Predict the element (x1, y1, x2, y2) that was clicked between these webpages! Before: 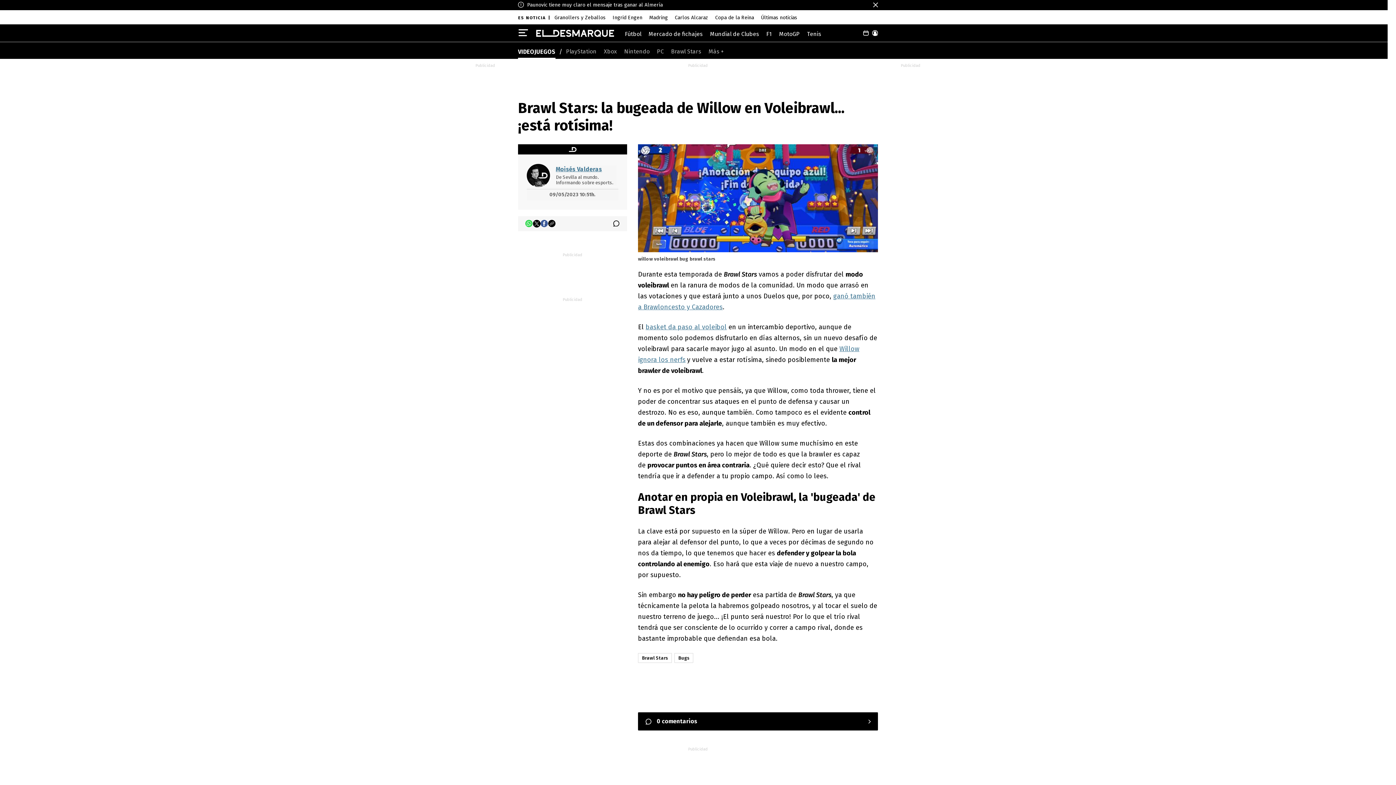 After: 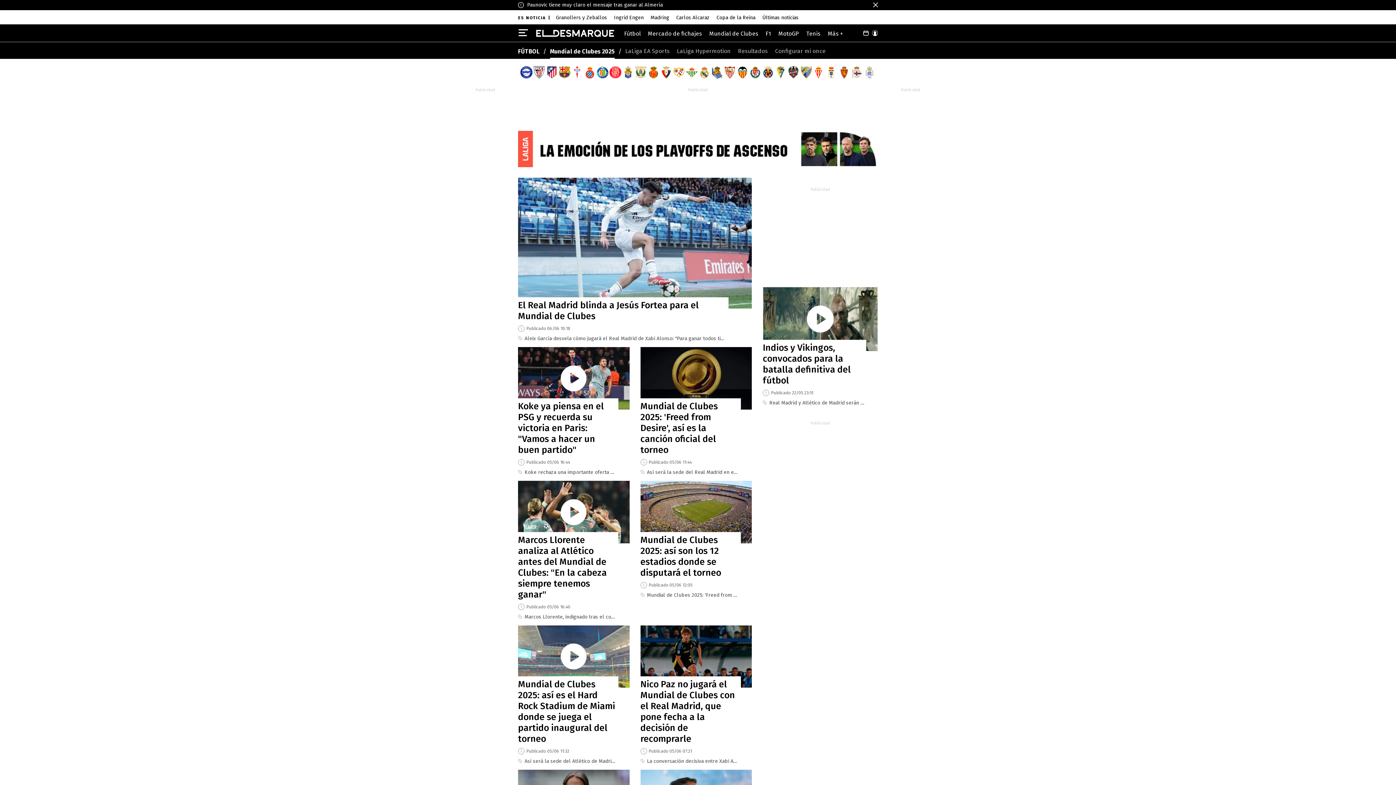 Action: bbox: (710, 30, 759, 37) label: Mundial de Clubes